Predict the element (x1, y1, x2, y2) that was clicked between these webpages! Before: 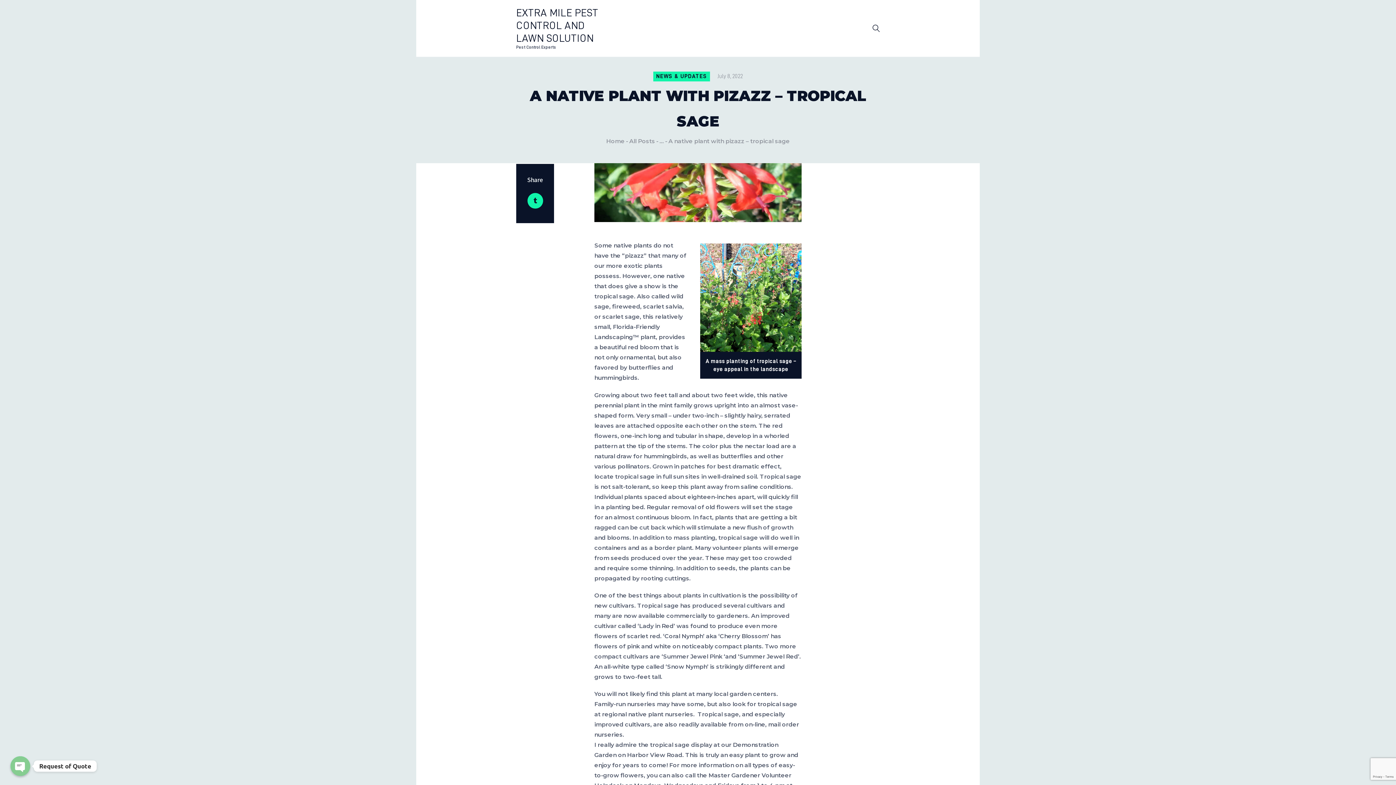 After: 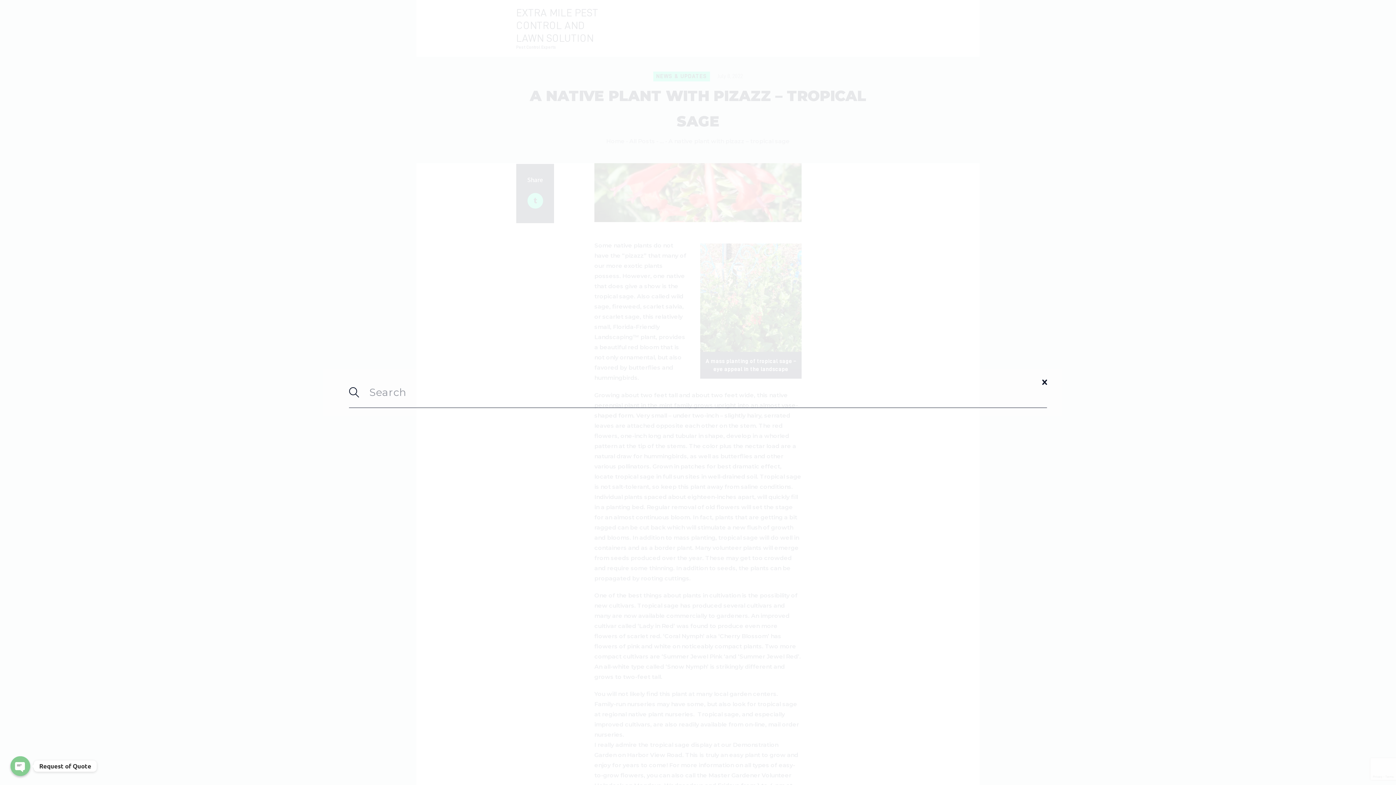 Action: bbox: (872, 23, 880, 33)